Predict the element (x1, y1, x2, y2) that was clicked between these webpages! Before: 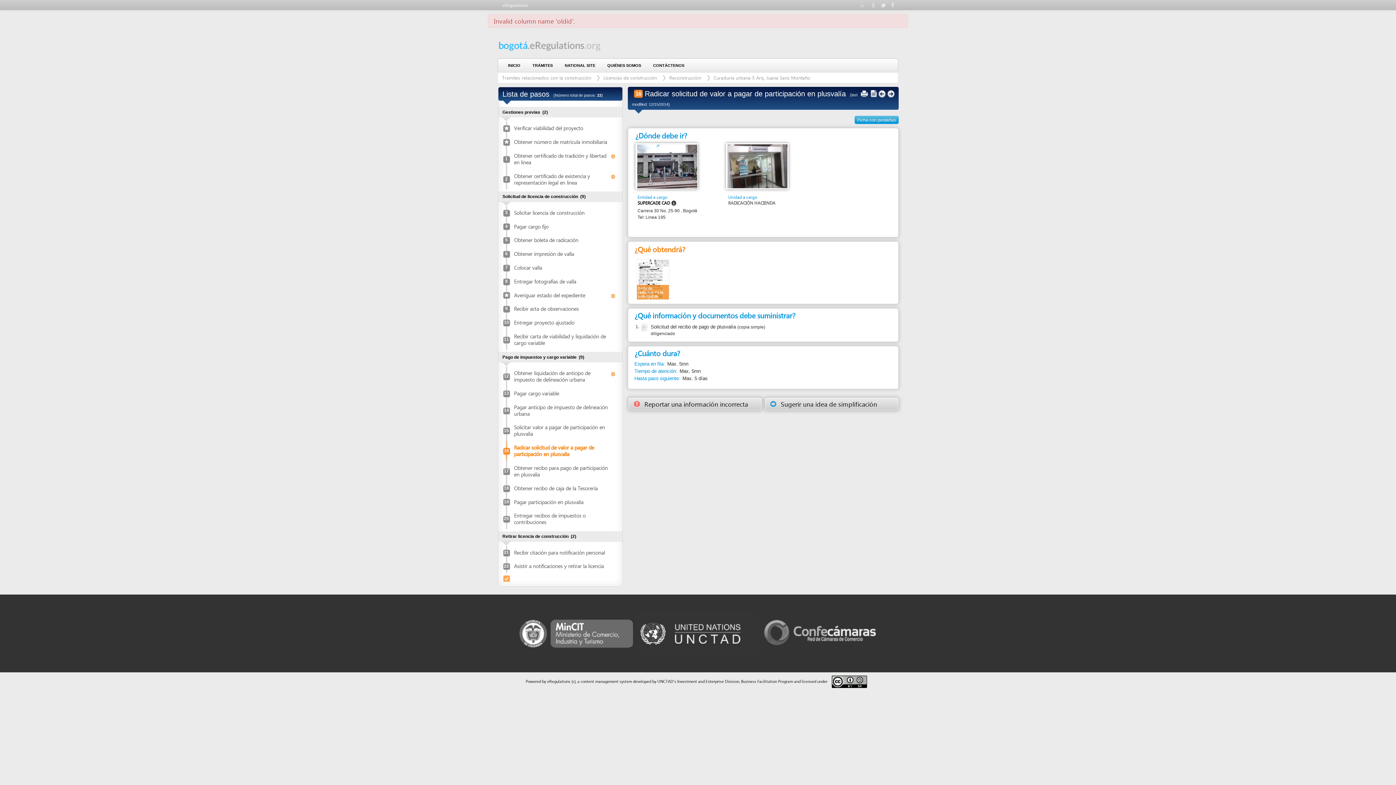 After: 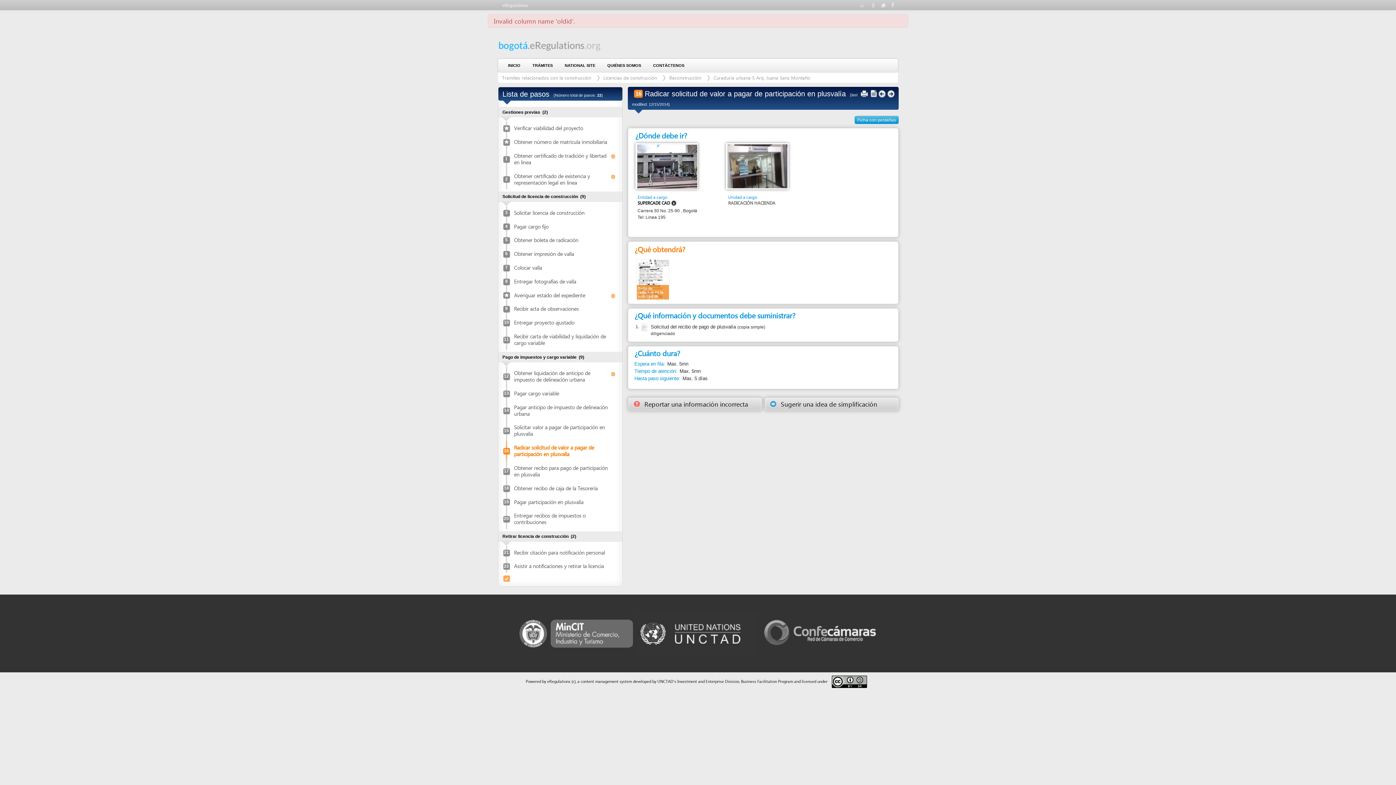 Action: bbox: (452, 36, 569, 44)